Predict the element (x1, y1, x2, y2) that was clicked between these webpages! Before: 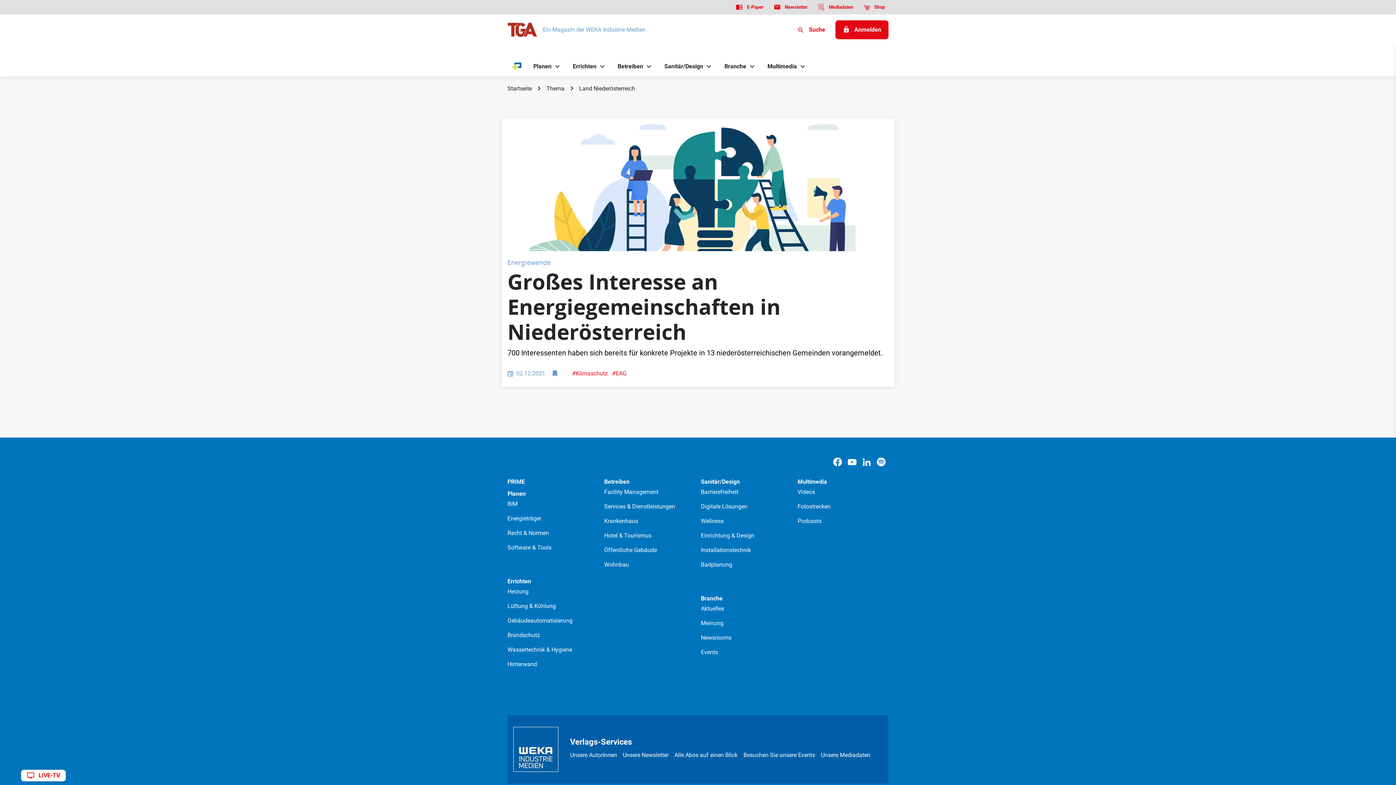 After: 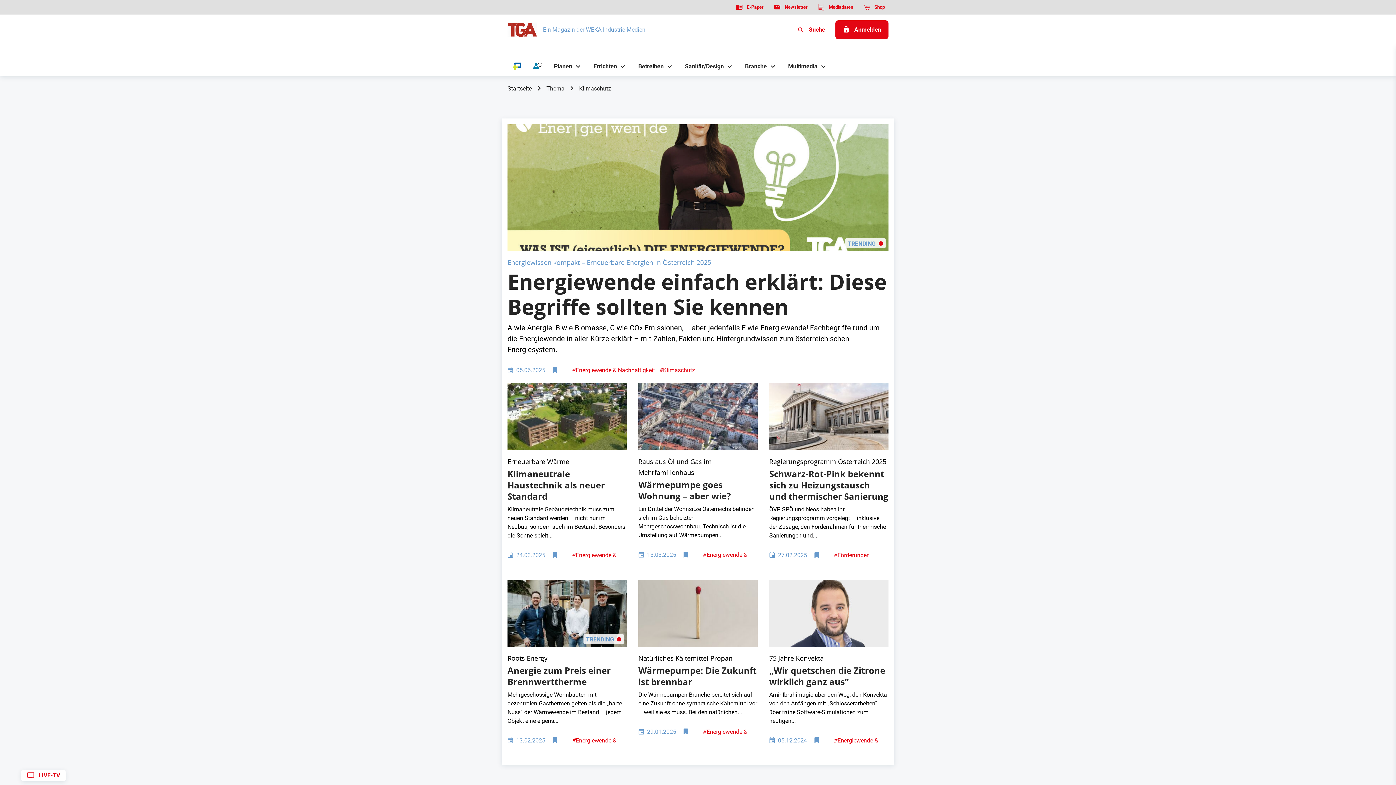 Action: label: #Klimaschutz bbox: (572, 370, 607, 377)